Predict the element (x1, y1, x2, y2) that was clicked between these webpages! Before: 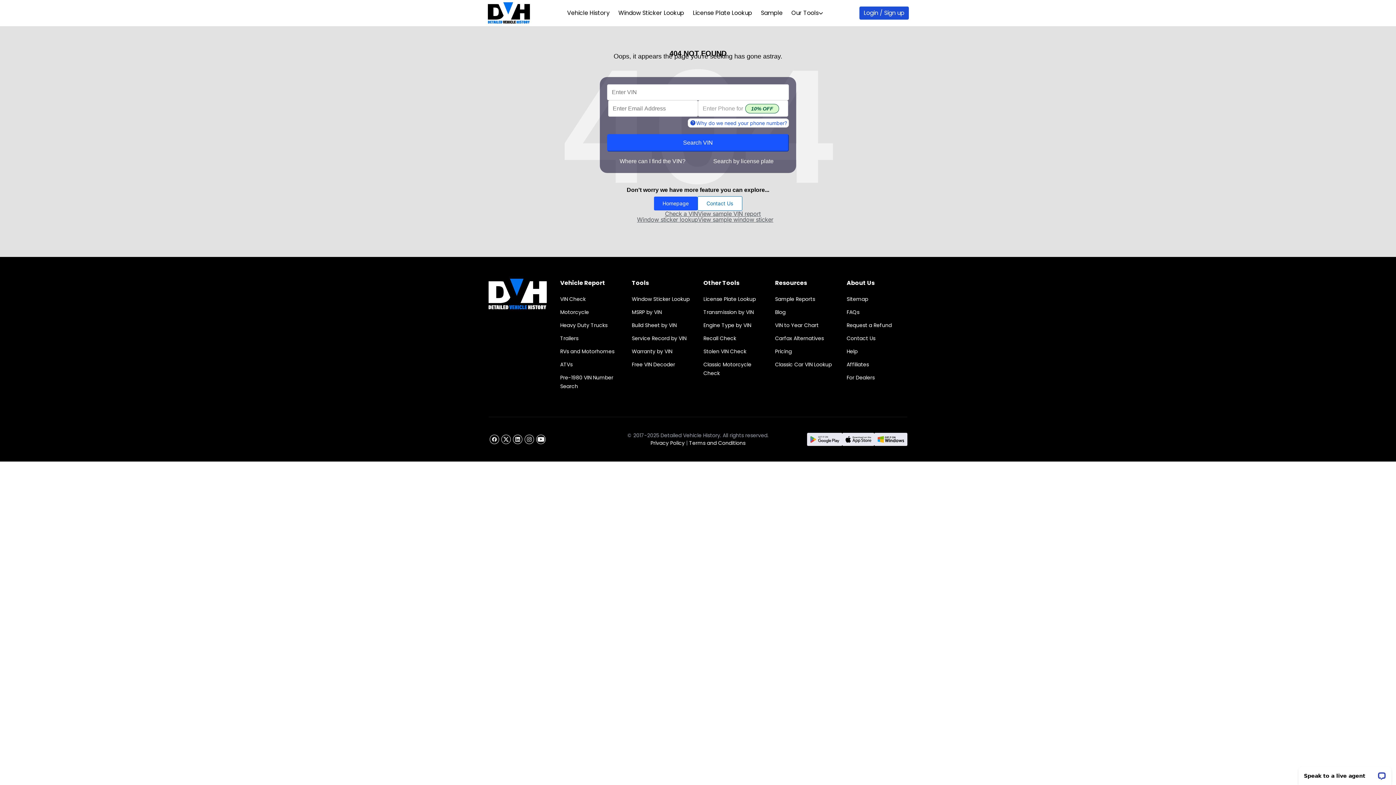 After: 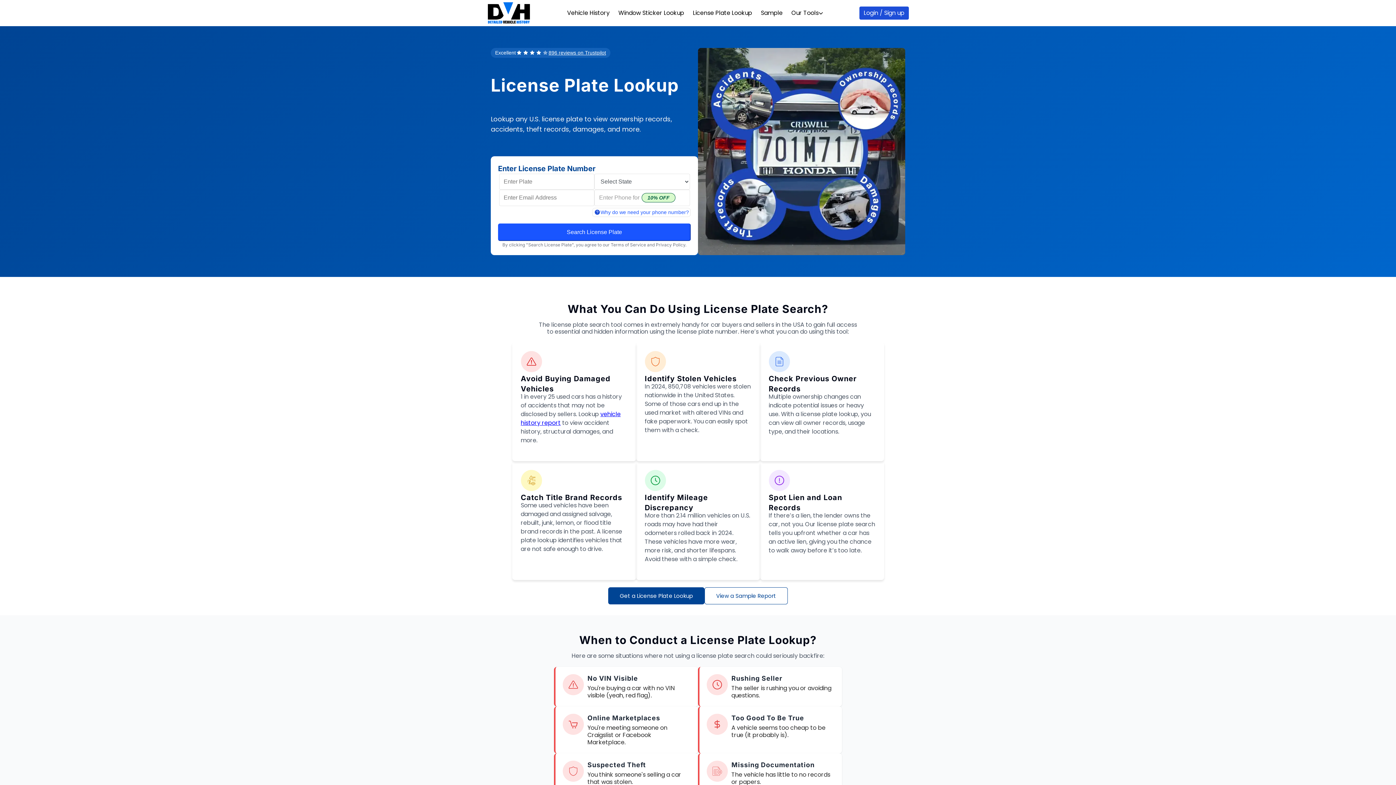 Action: label: License Plate Lookup bbox: (688, 6, 756, 19)